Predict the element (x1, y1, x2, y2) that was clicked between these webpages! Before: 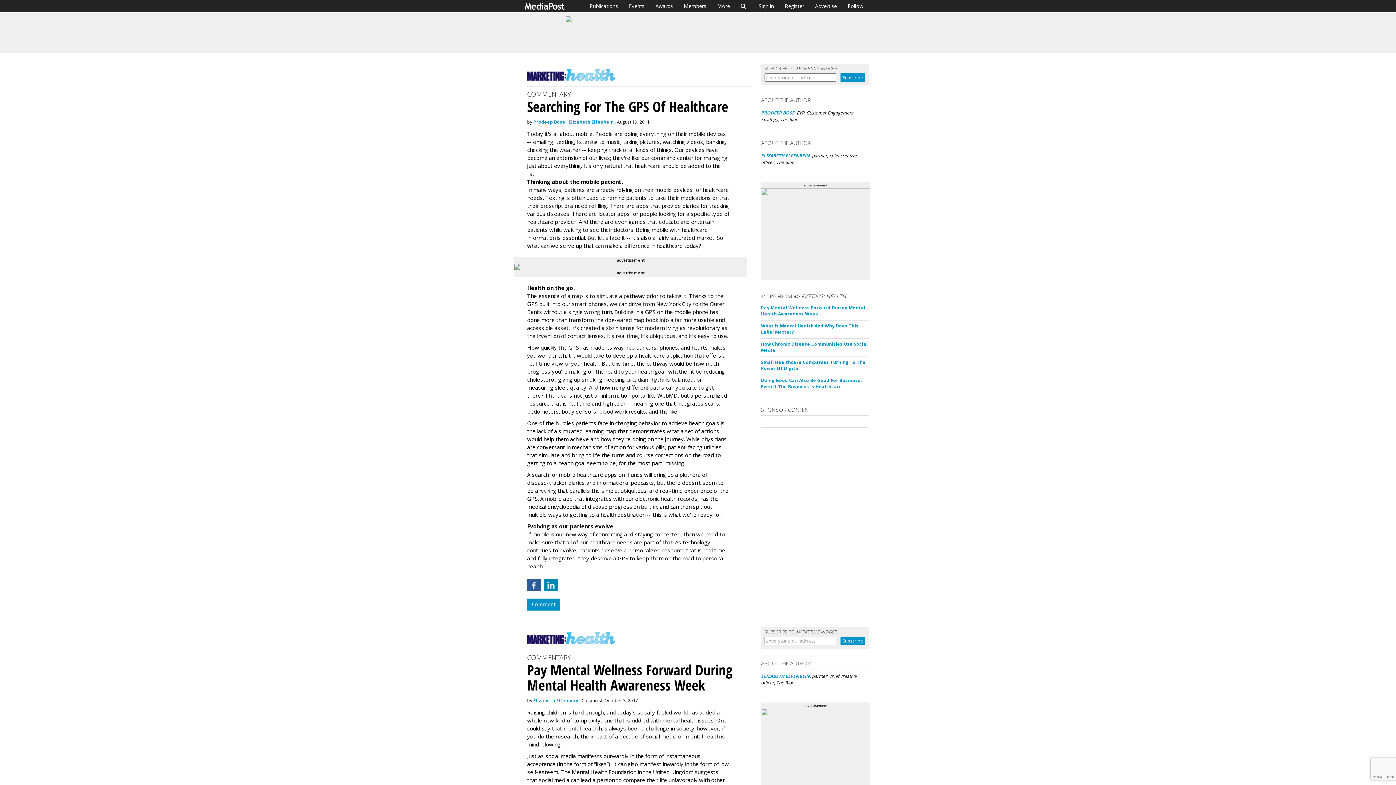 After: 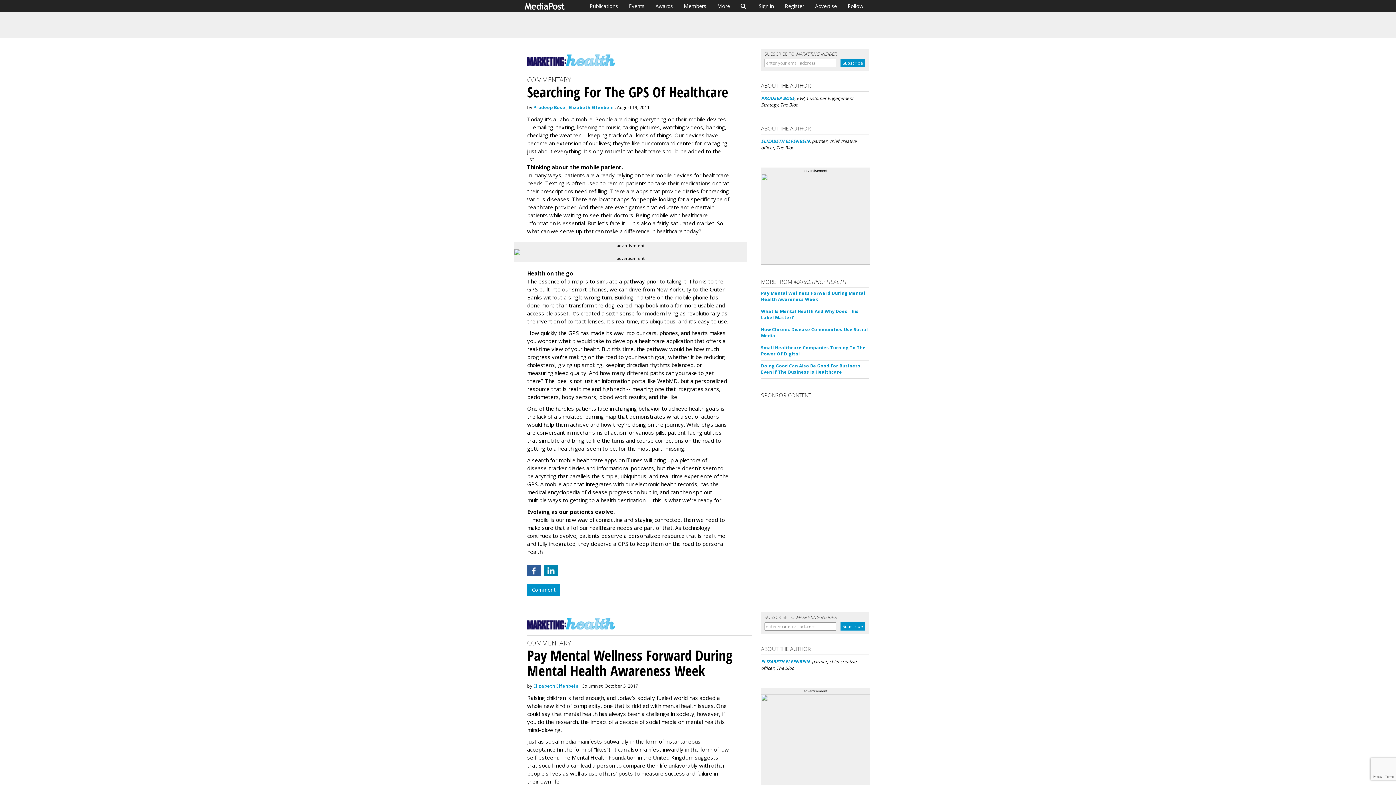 Action: bbox: (761, 709, 870, 800)